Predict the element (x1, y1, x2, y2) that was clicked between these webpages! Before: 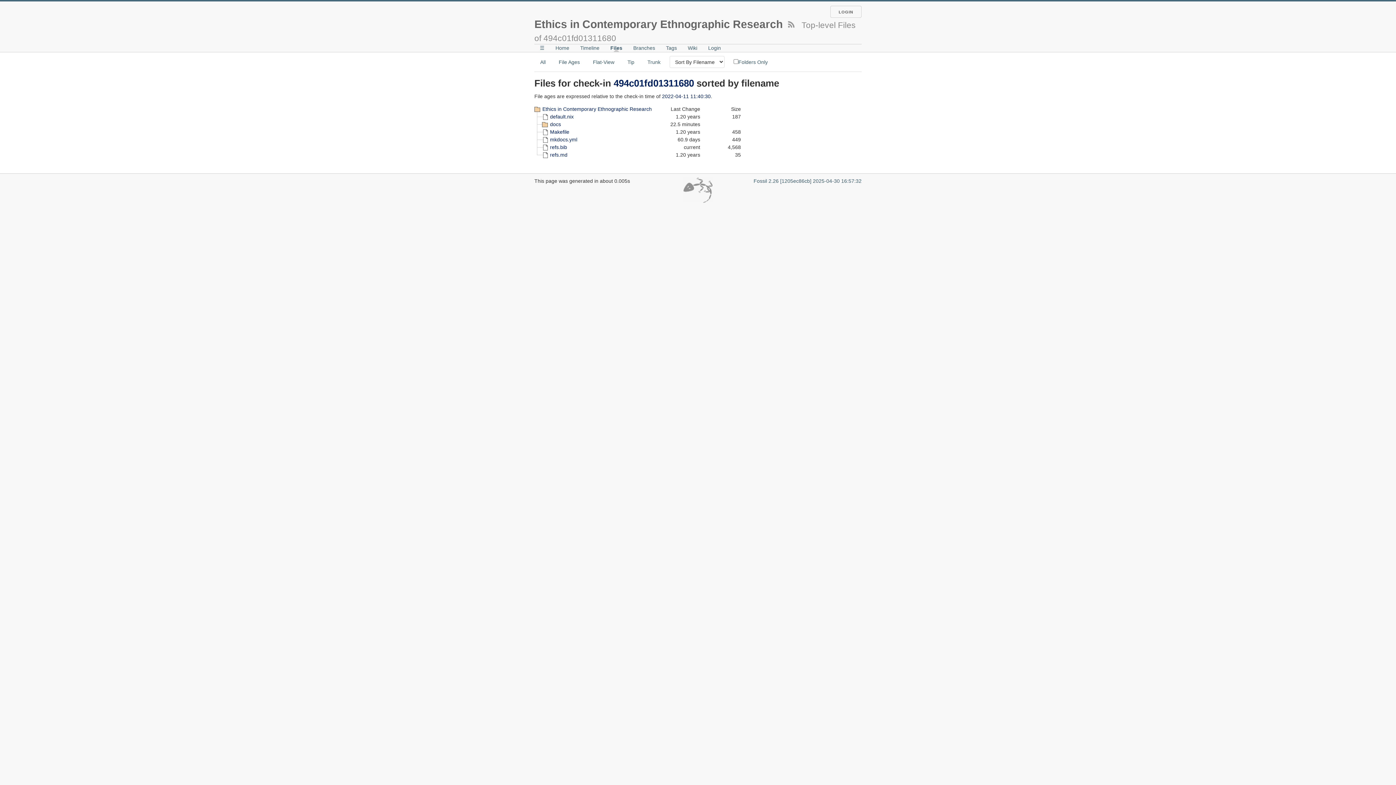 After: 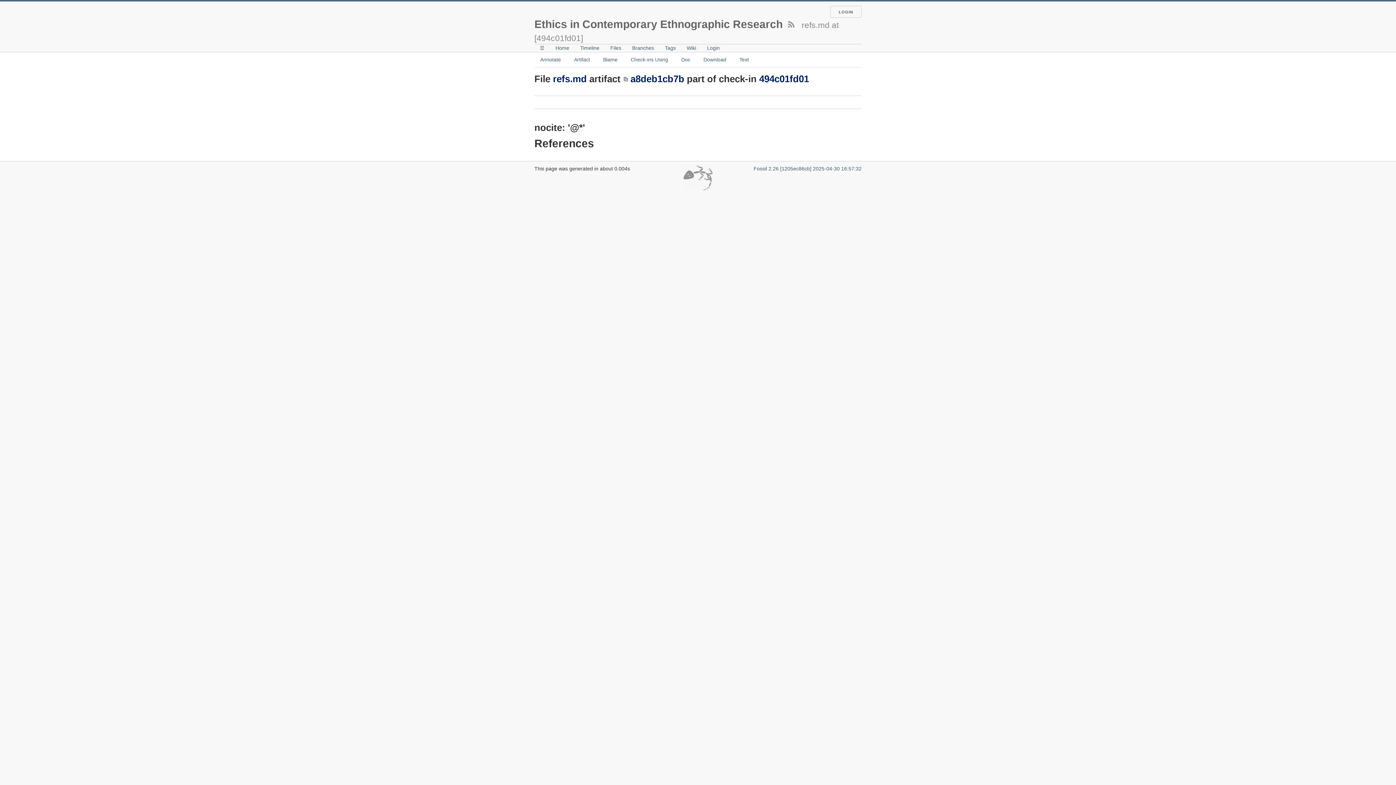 Action: bbox: (542, 151, 652, 158) label: refs.md